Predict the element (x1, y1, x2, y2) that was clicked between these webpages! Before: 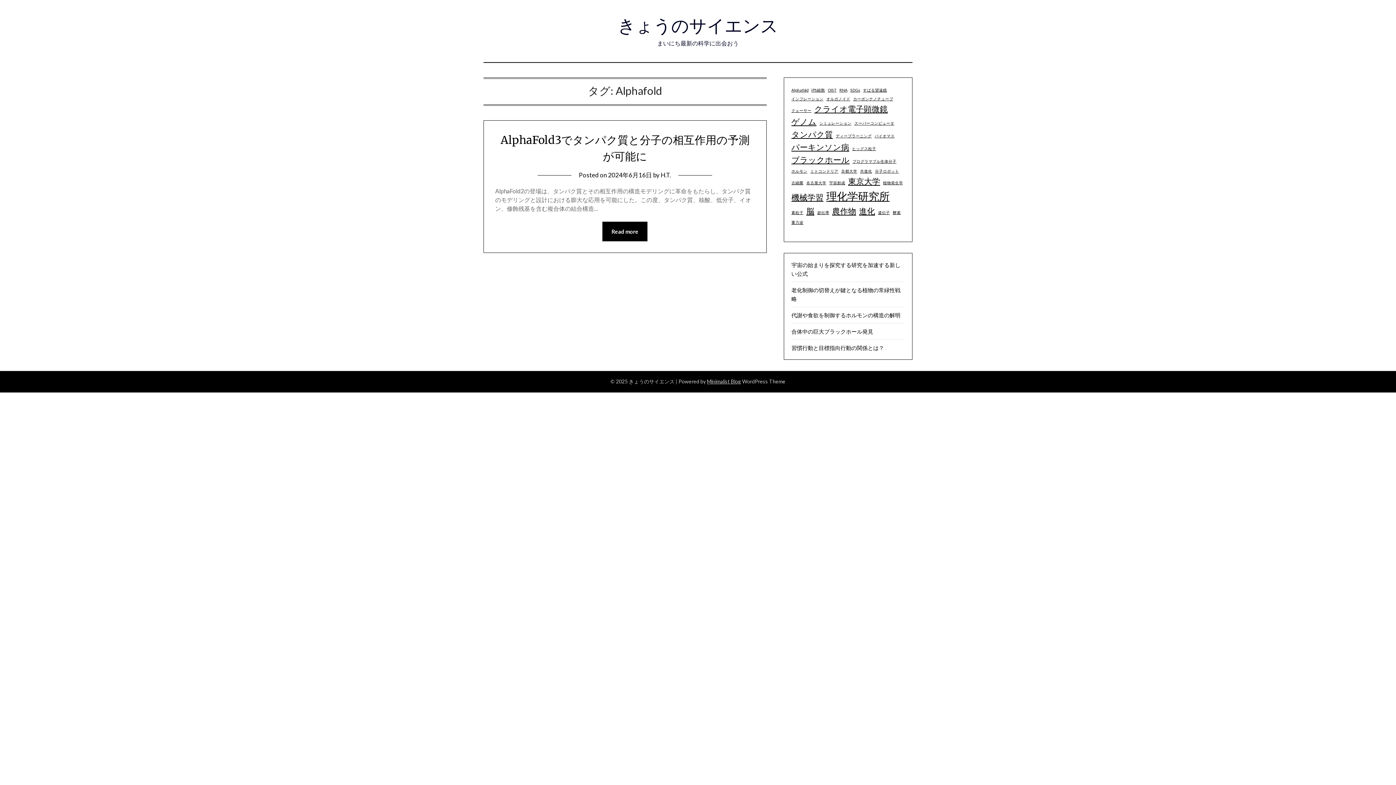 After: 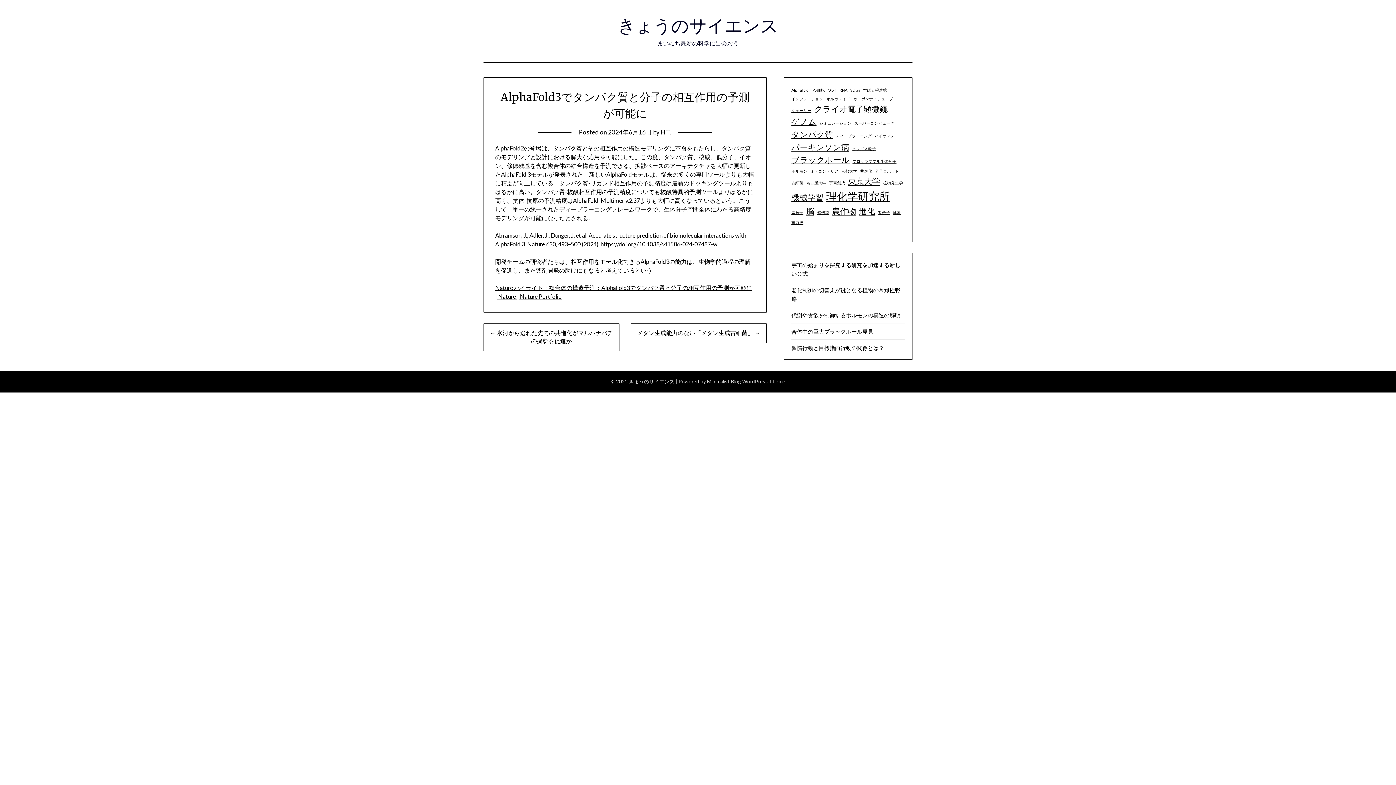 Action: bbox: (608, 171, 652, 178) label: 2024年6月16日